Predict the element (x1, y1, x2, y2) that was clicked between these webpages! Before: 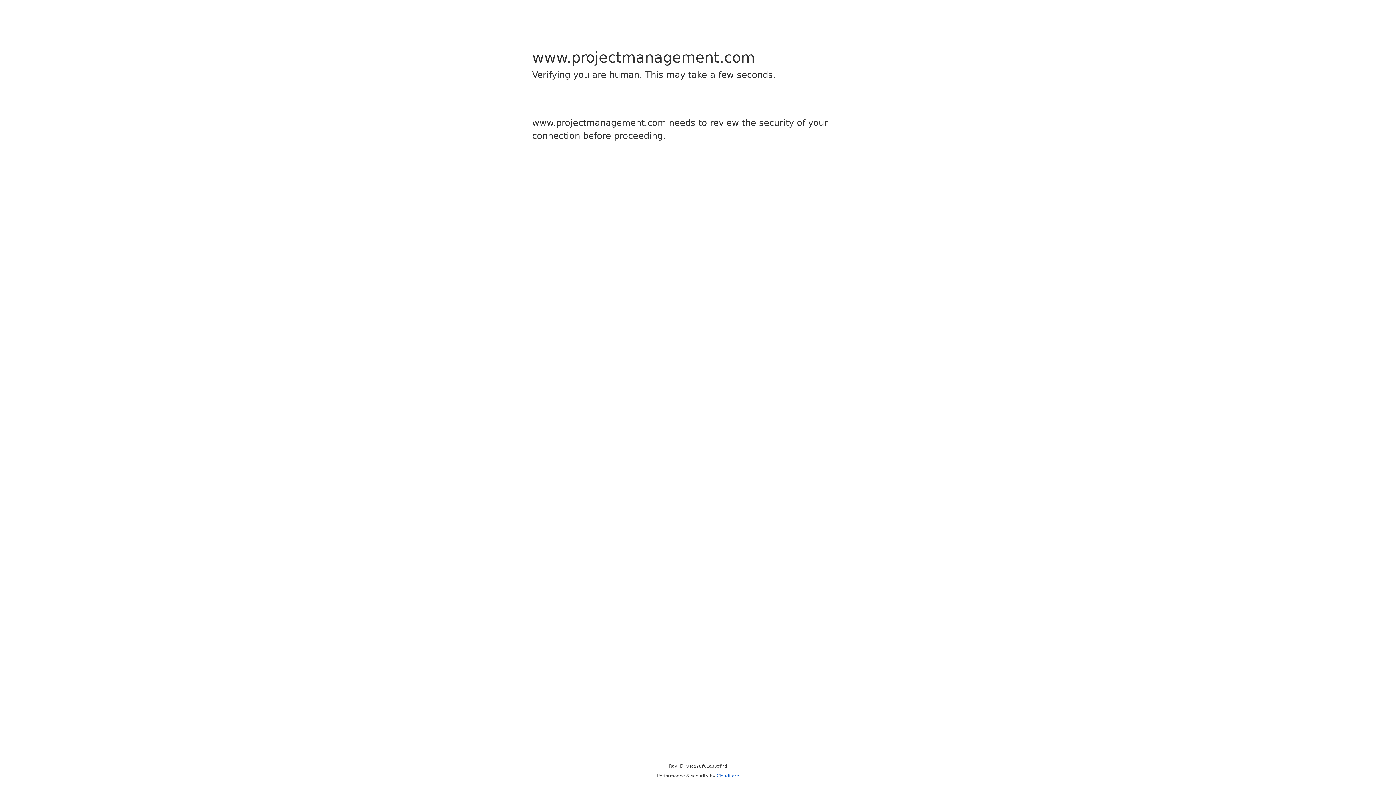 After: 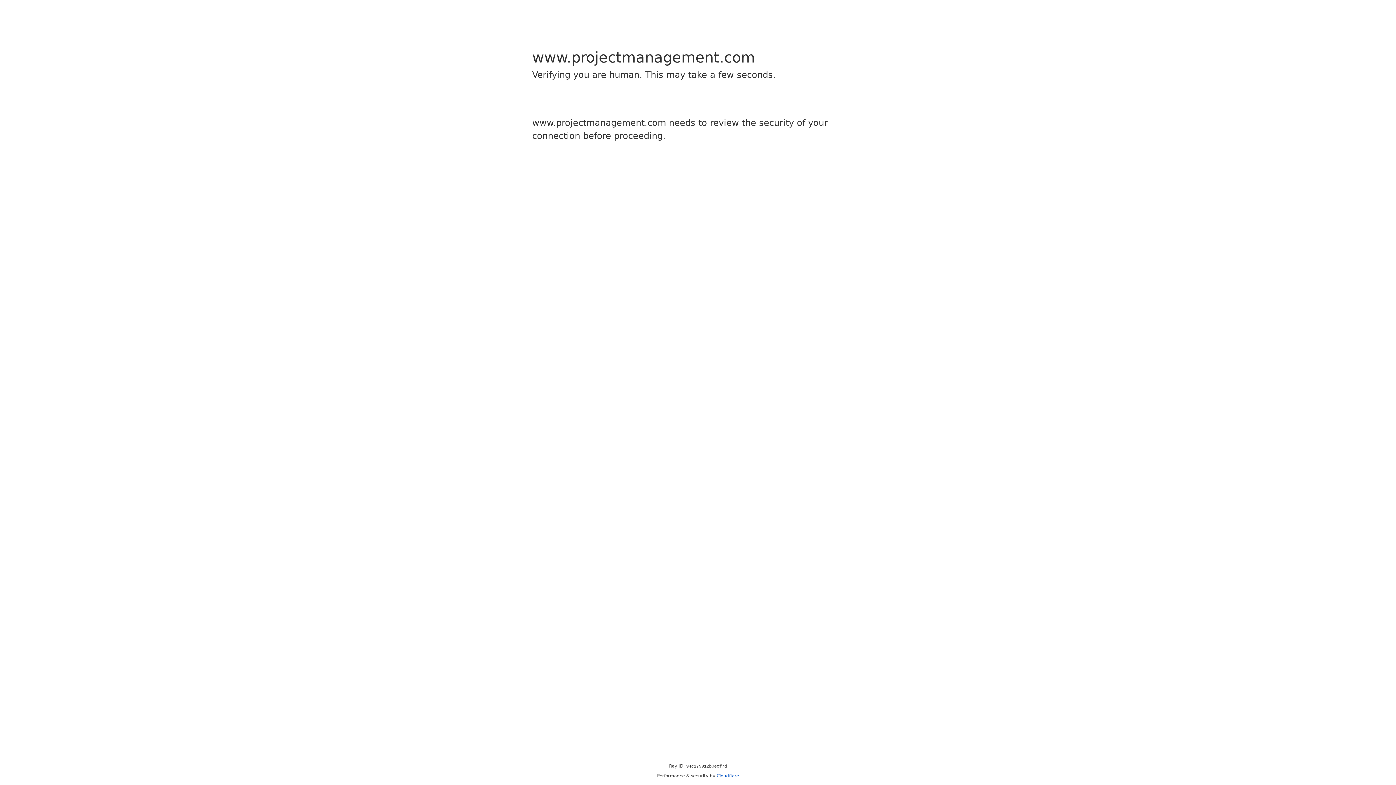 Action: label: Cloudflare bbox: (716, 773, 739, 778)